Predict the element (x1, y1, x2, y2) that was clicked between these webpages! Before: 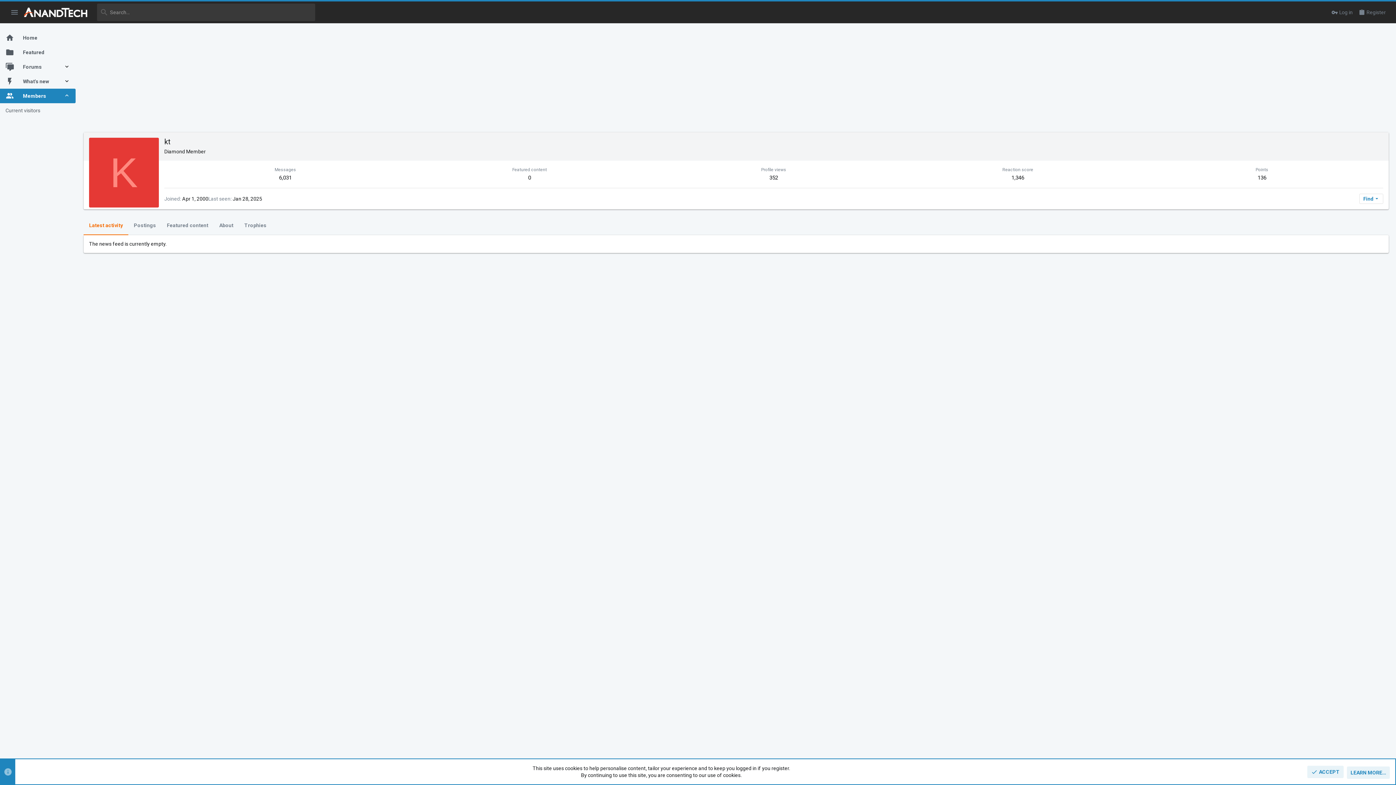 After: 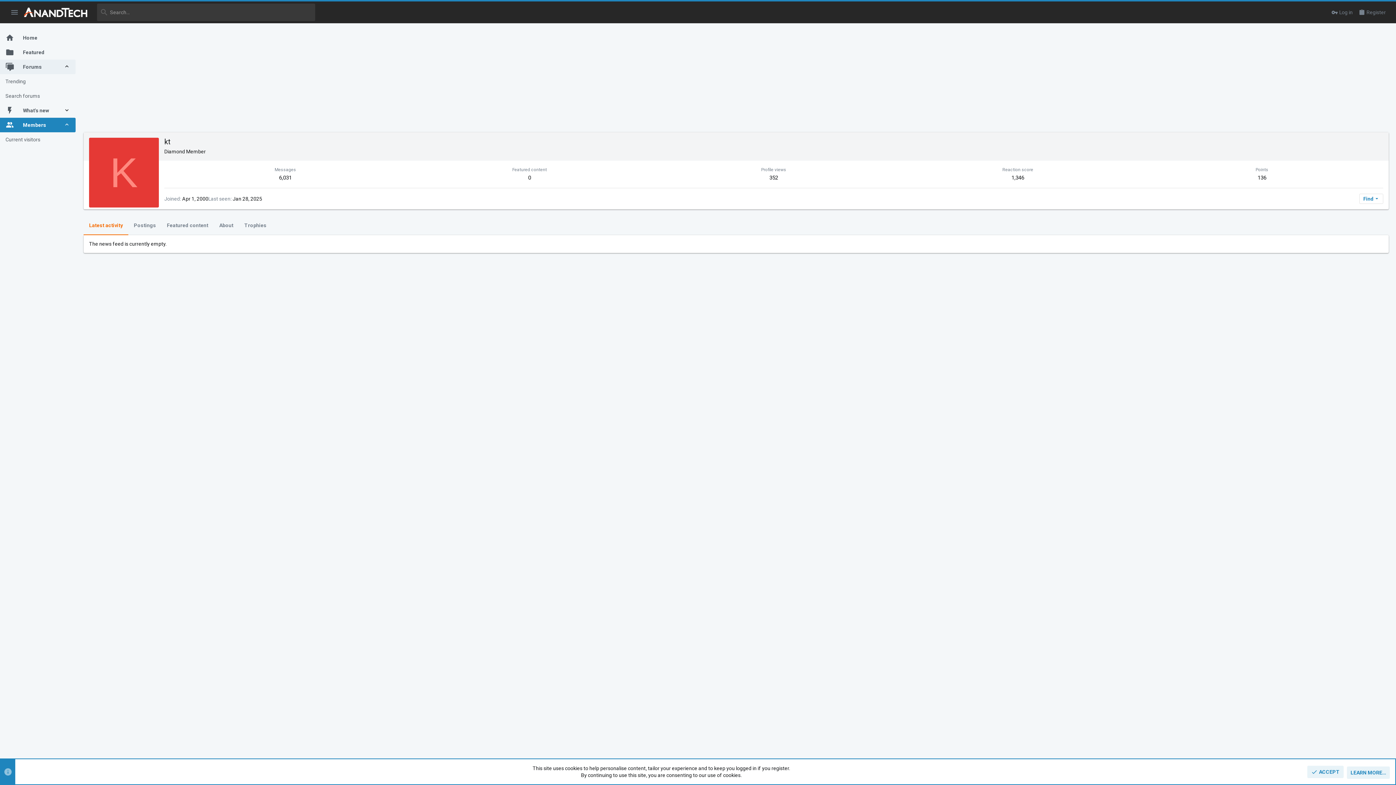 Action: bbox: (63, 59, 75, 74)